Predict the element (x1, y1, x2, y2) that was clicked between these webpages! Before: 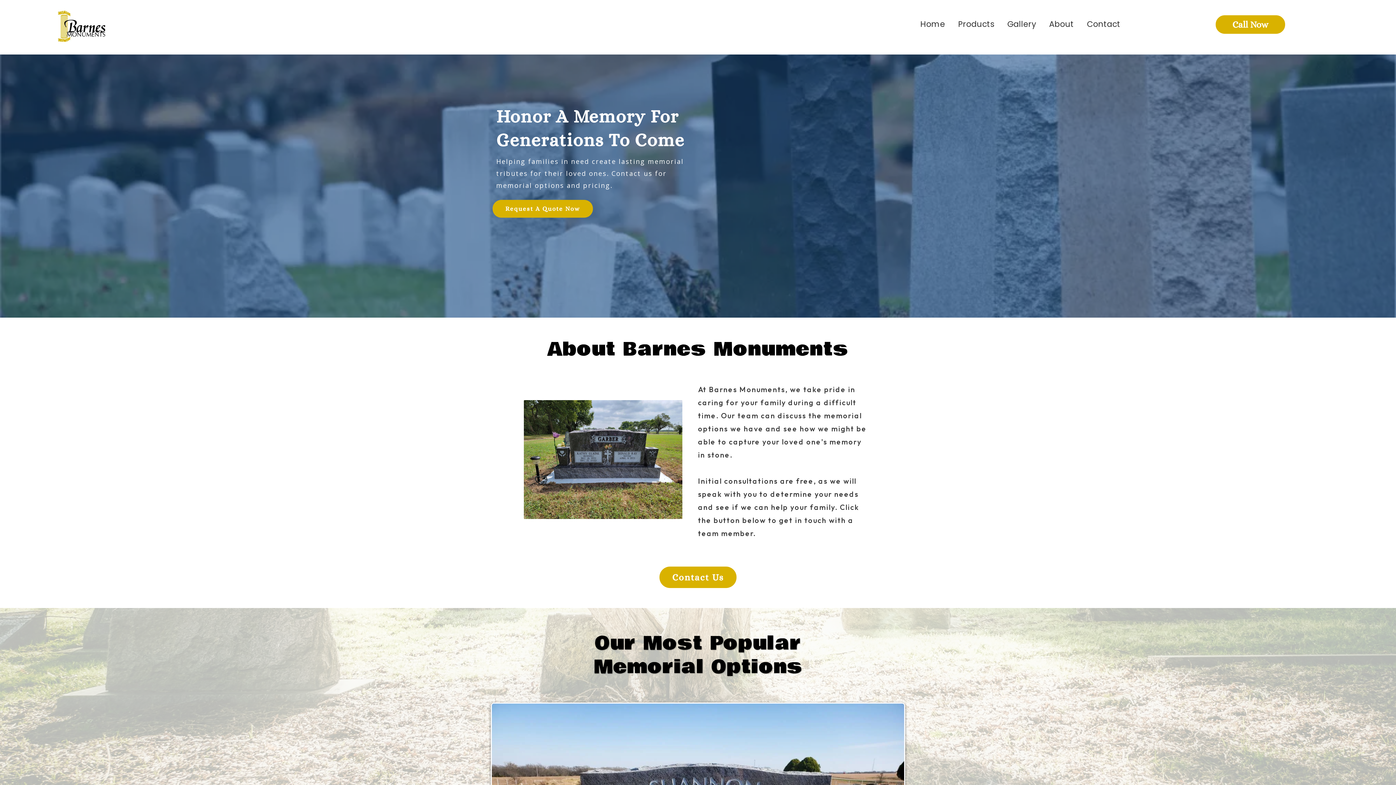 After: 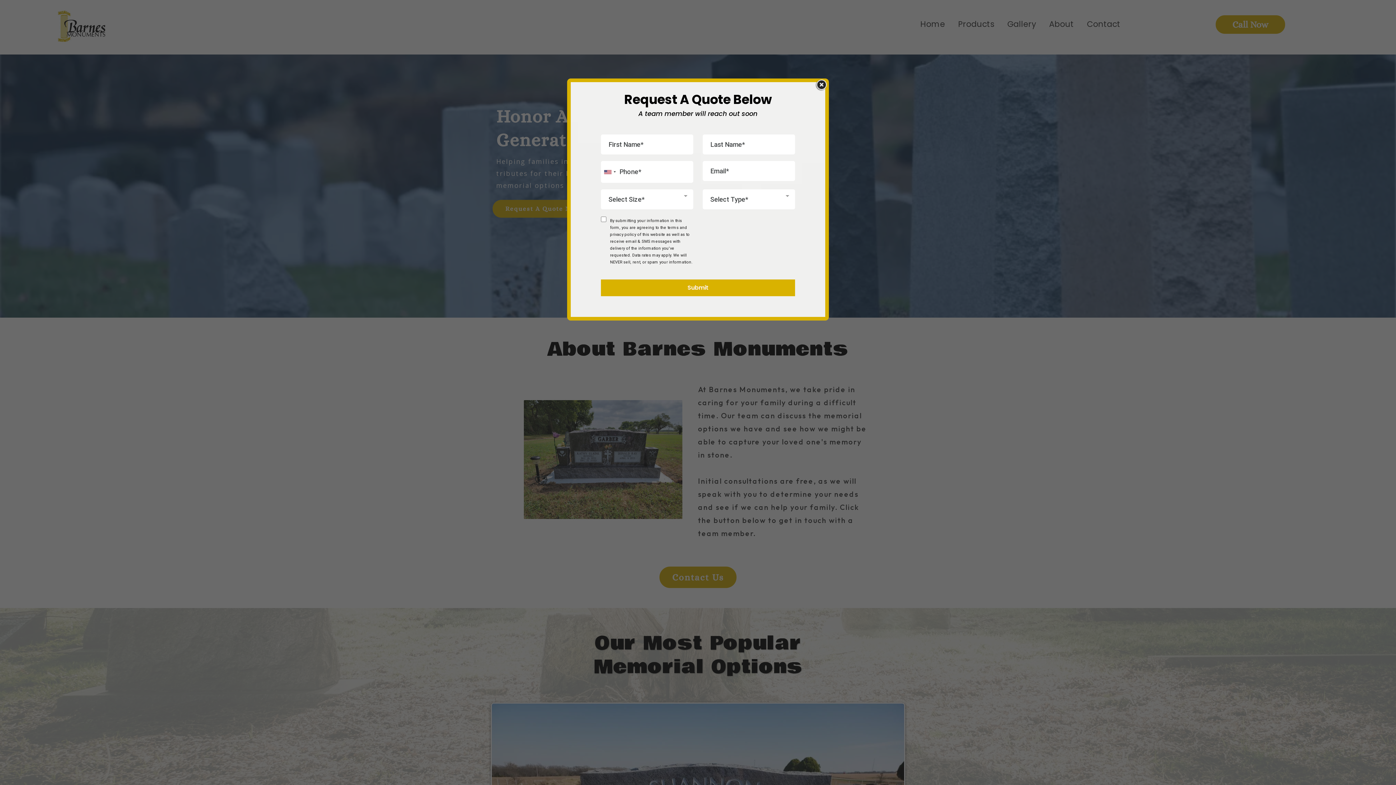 Action: bbox: (492, 199, 593, 217) label: Request A Quote Now 